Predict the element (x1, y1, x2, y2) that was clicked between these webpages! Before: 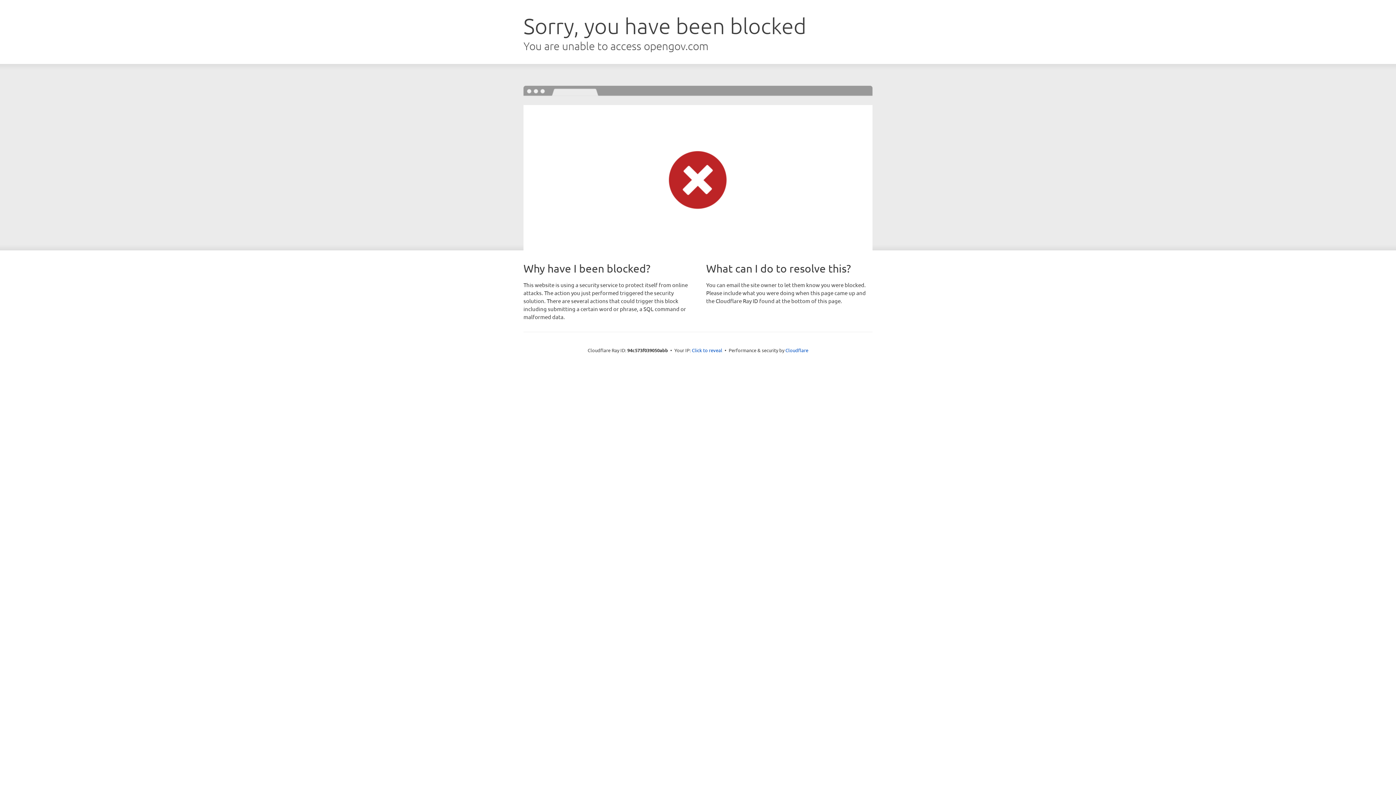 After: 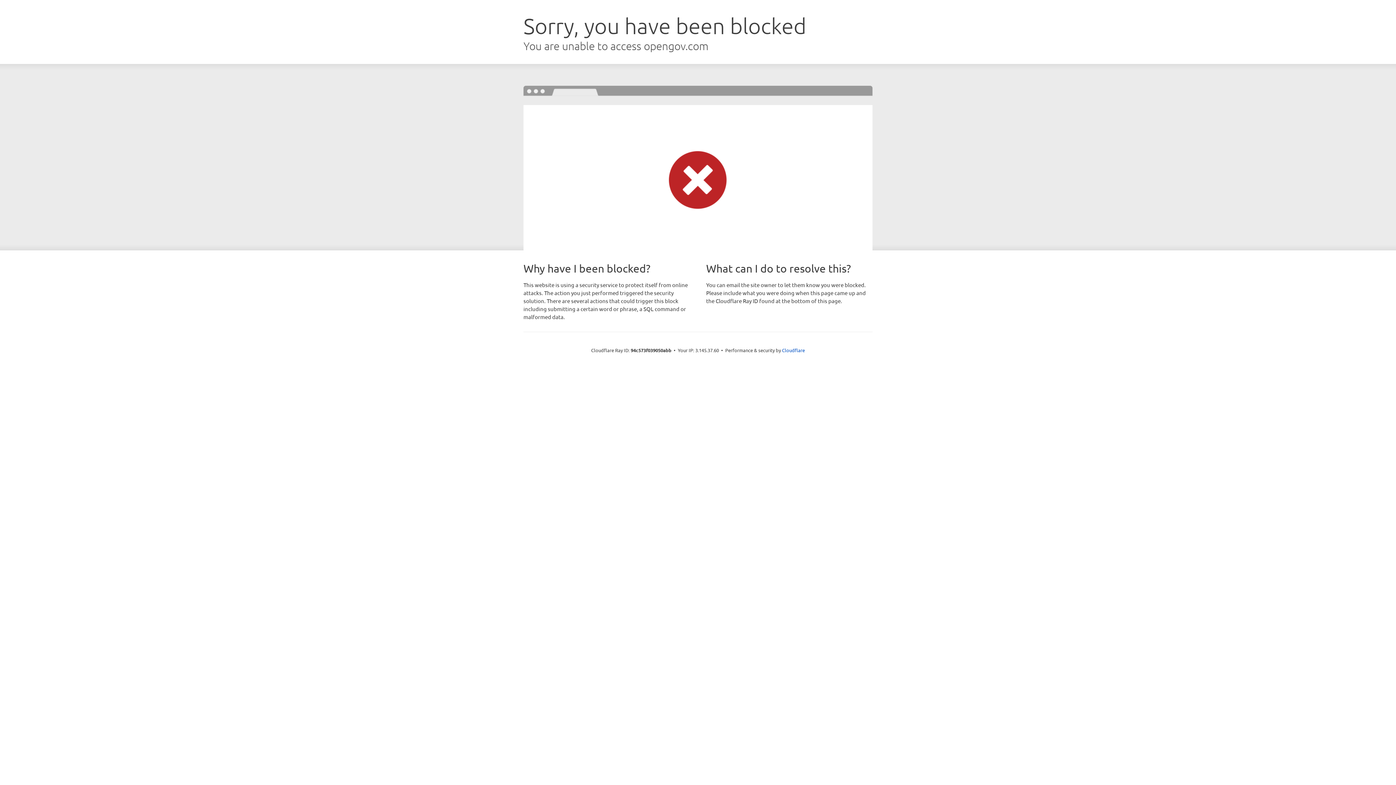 Action: label: Click to reveal bbox: (692, 346, 722, 353)